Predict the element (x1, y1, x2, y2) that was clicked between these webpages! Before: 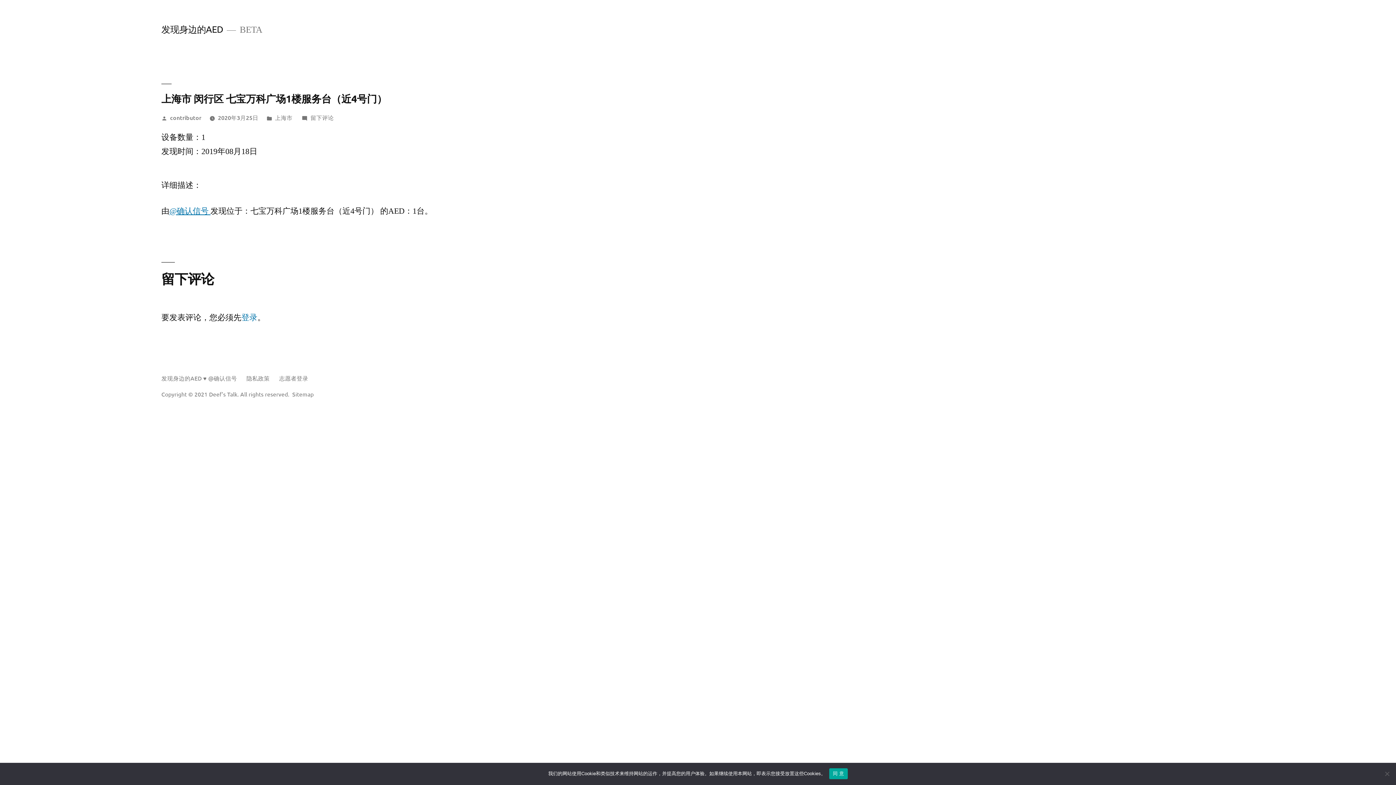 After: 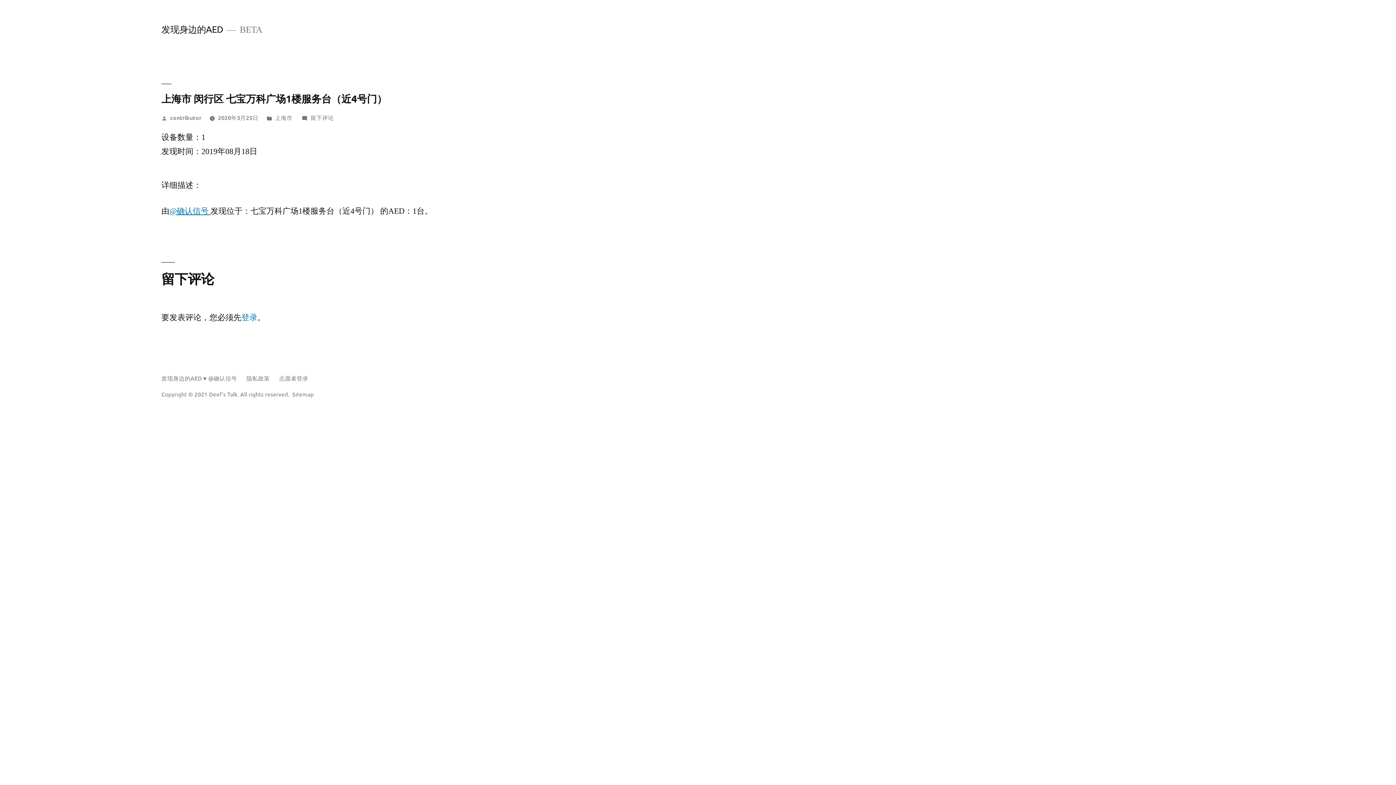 Action: label: 同 意 bbox: (829, 768, 847, 779)